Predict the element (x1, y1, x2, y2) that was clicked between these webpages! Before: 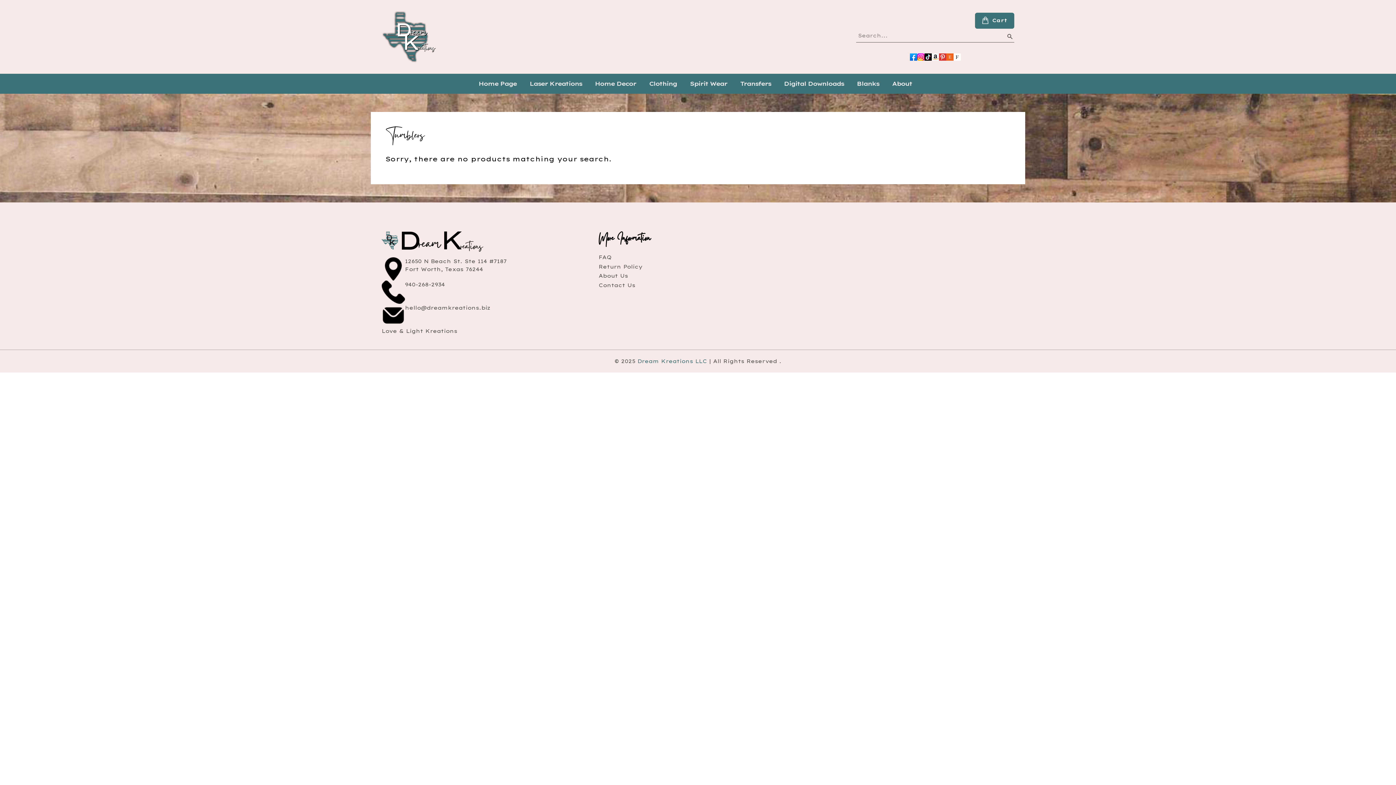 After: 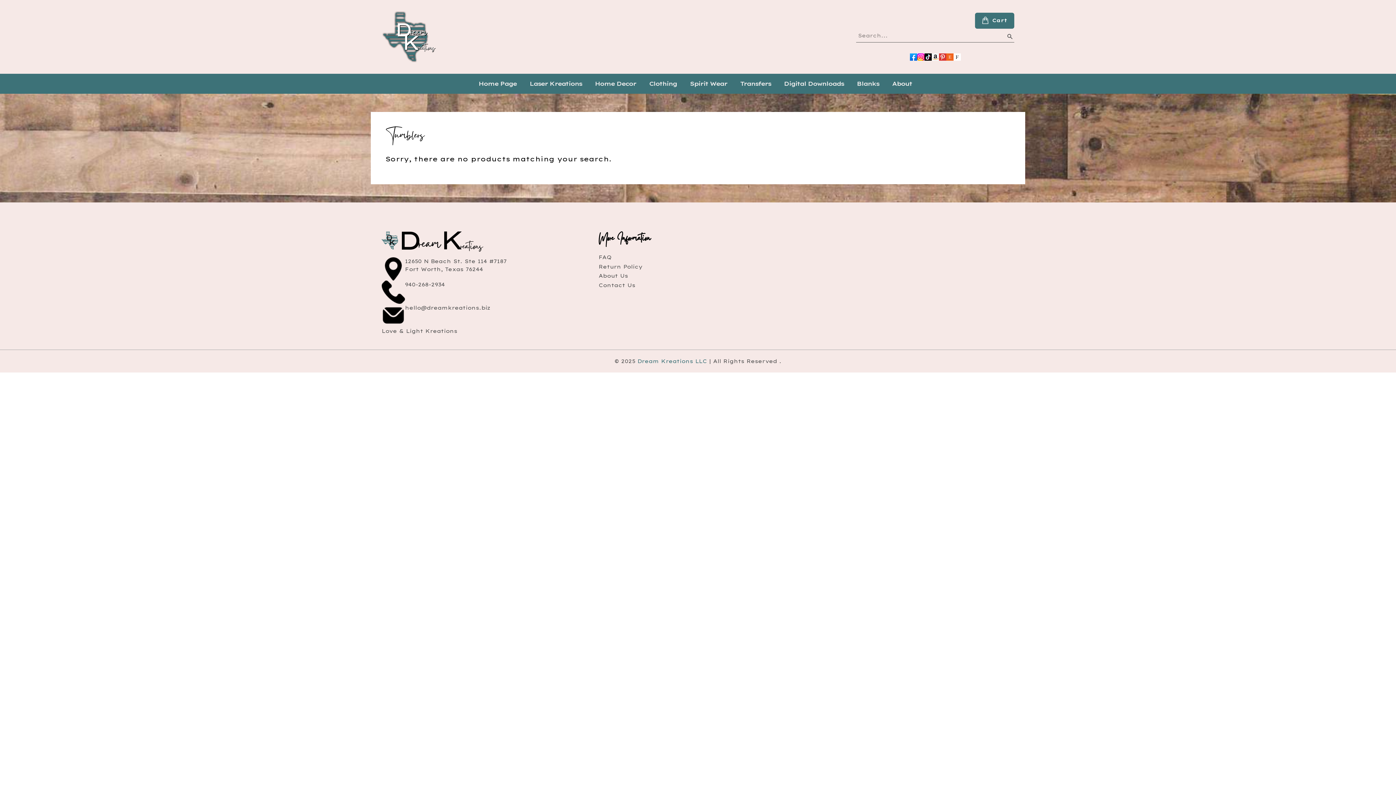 Action: bbox: (953, 53, 960, 60)